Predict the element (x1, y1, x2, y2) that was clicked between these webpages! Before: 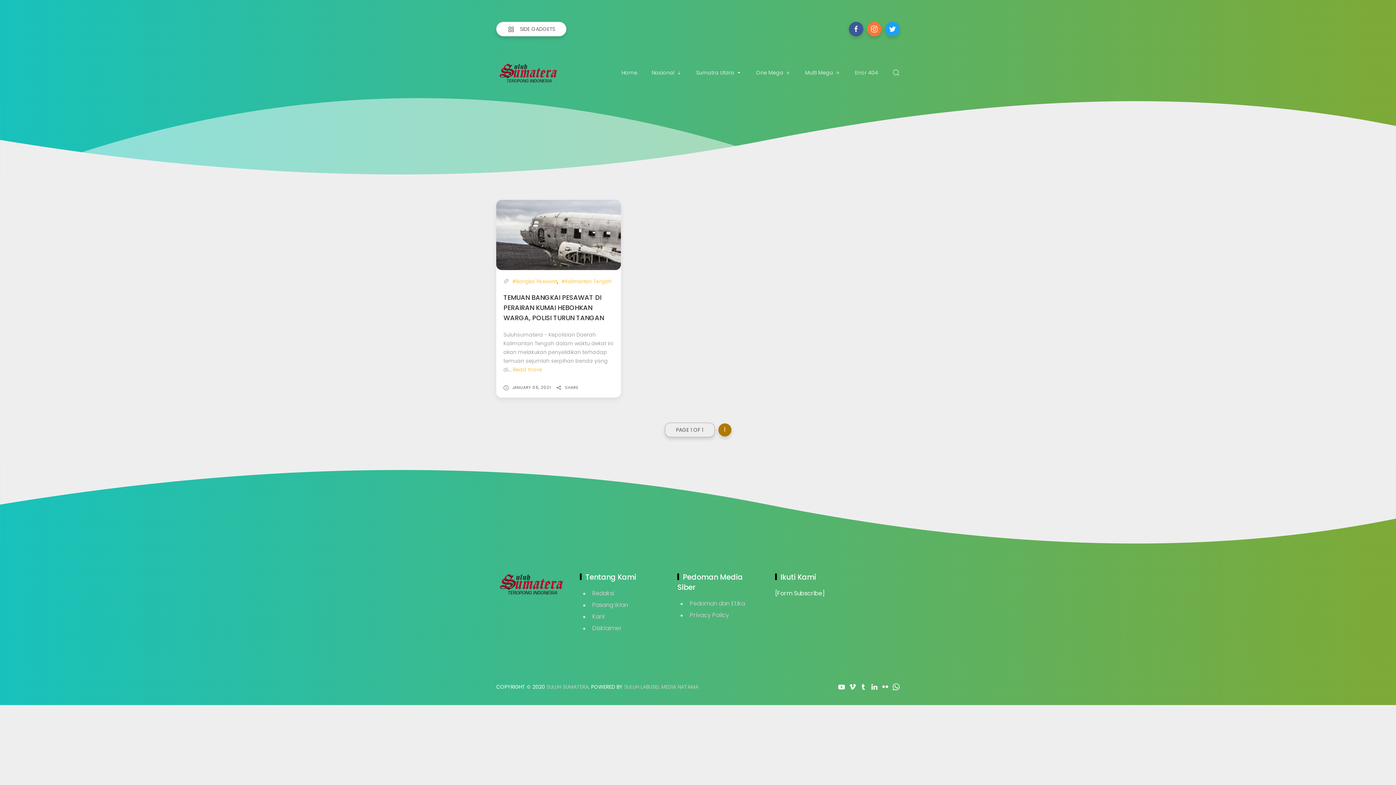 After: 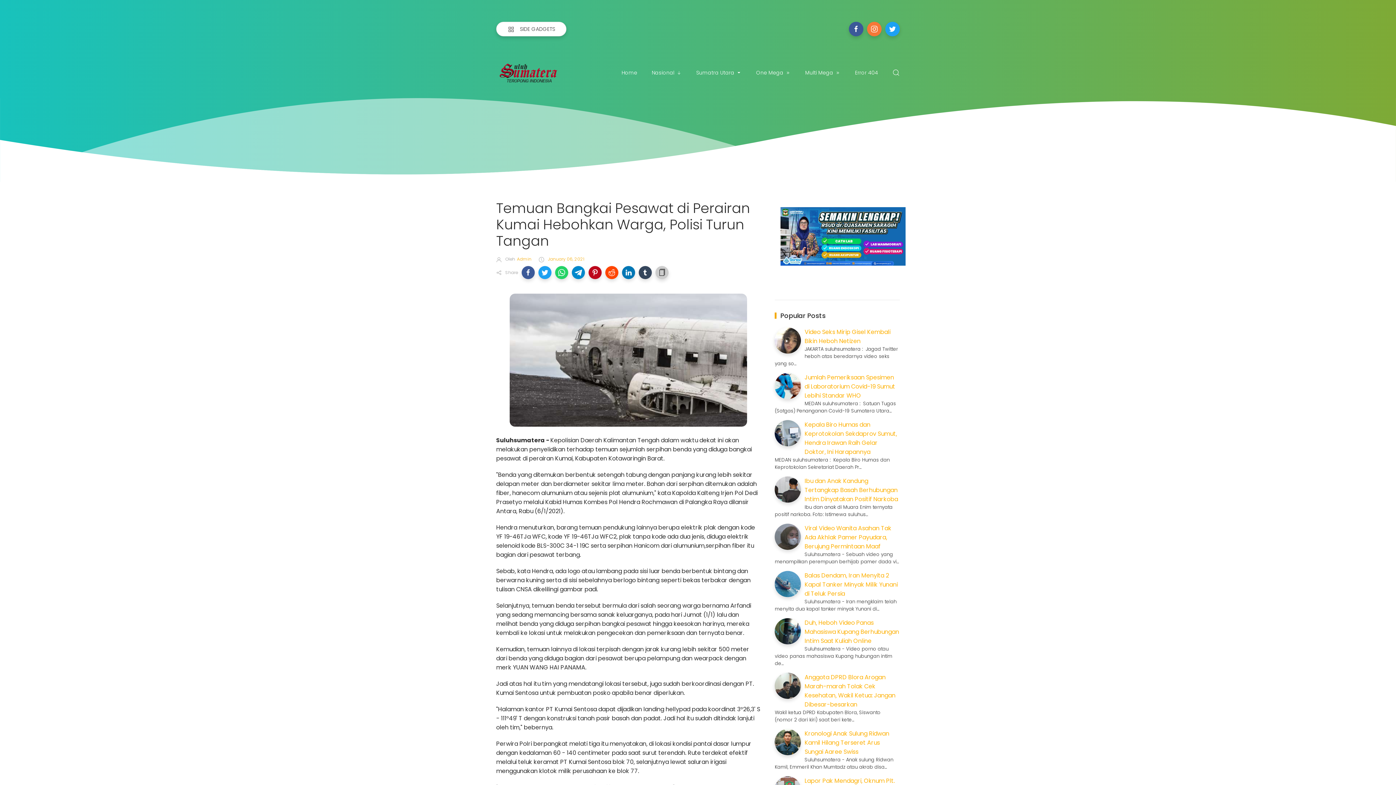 Action: bbox: (503, 293, 604, 322) label: TEMUAN BANGKAI PESAWAT DI PERAIRAN KUMAI HEBOHKAN WARGA, POLISI TURUN TANGAN